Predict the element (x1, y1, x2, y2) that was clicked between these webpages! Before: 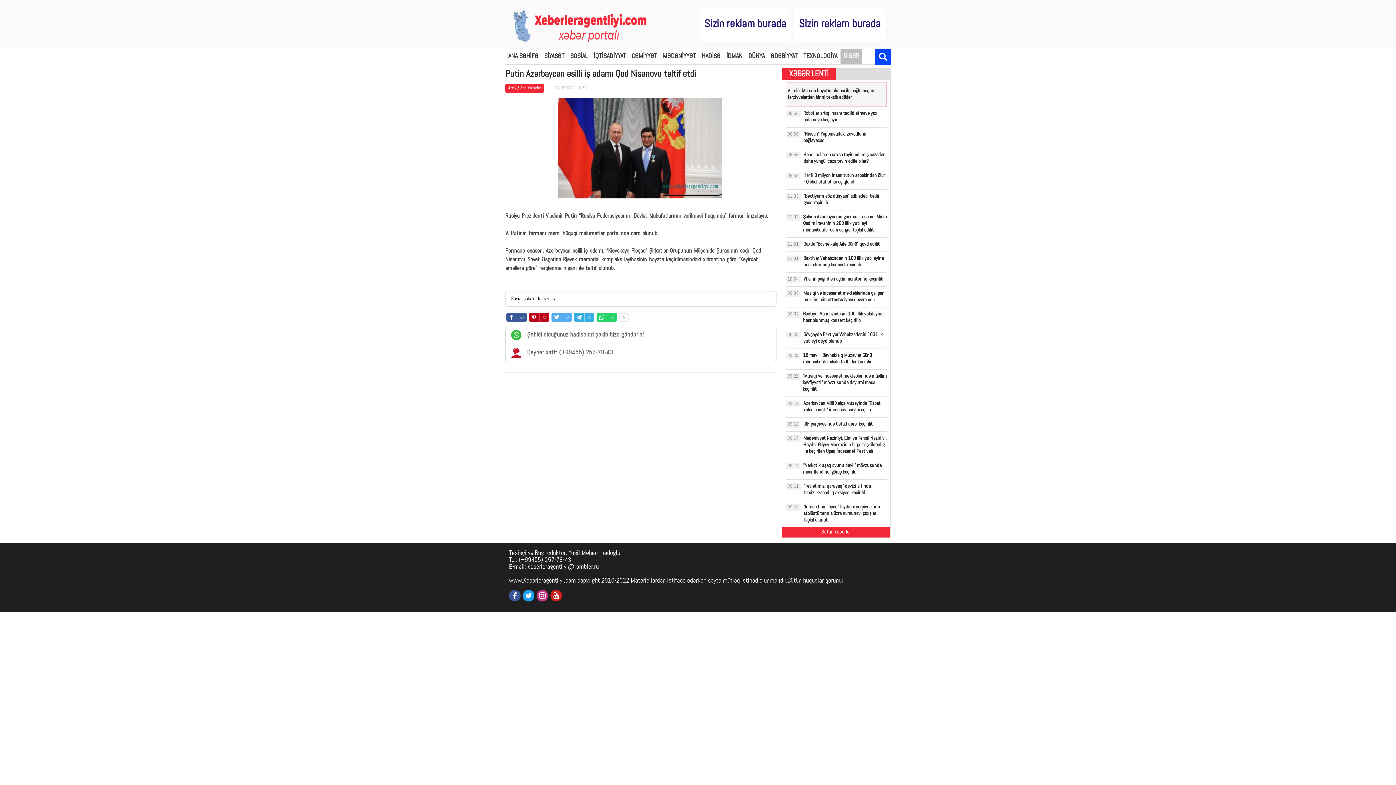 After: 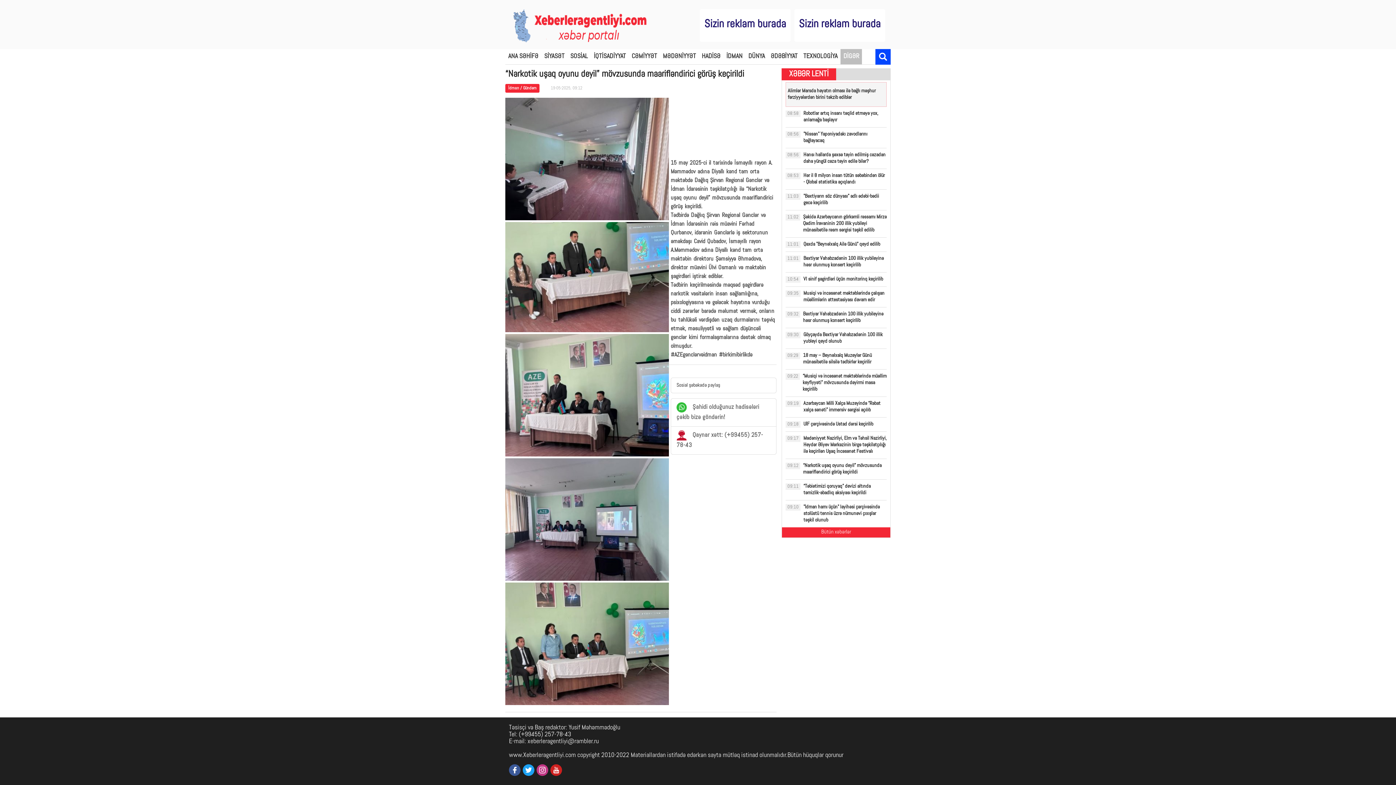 Action: bbox: (785, 459, 886, 480) label: 09:12
“Narkotik uşaq oyunu deyil” mövzusunda maarifləndirici görüş keçirildi